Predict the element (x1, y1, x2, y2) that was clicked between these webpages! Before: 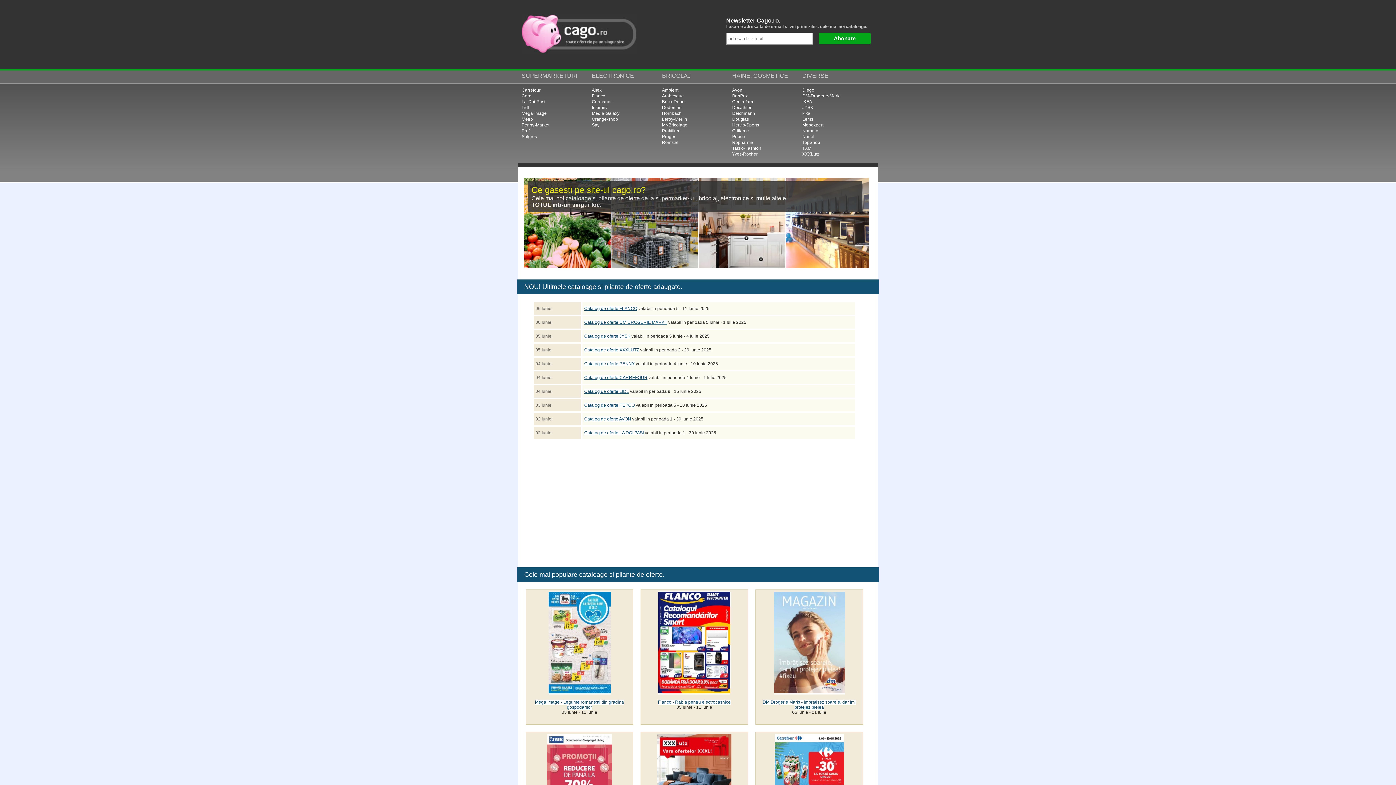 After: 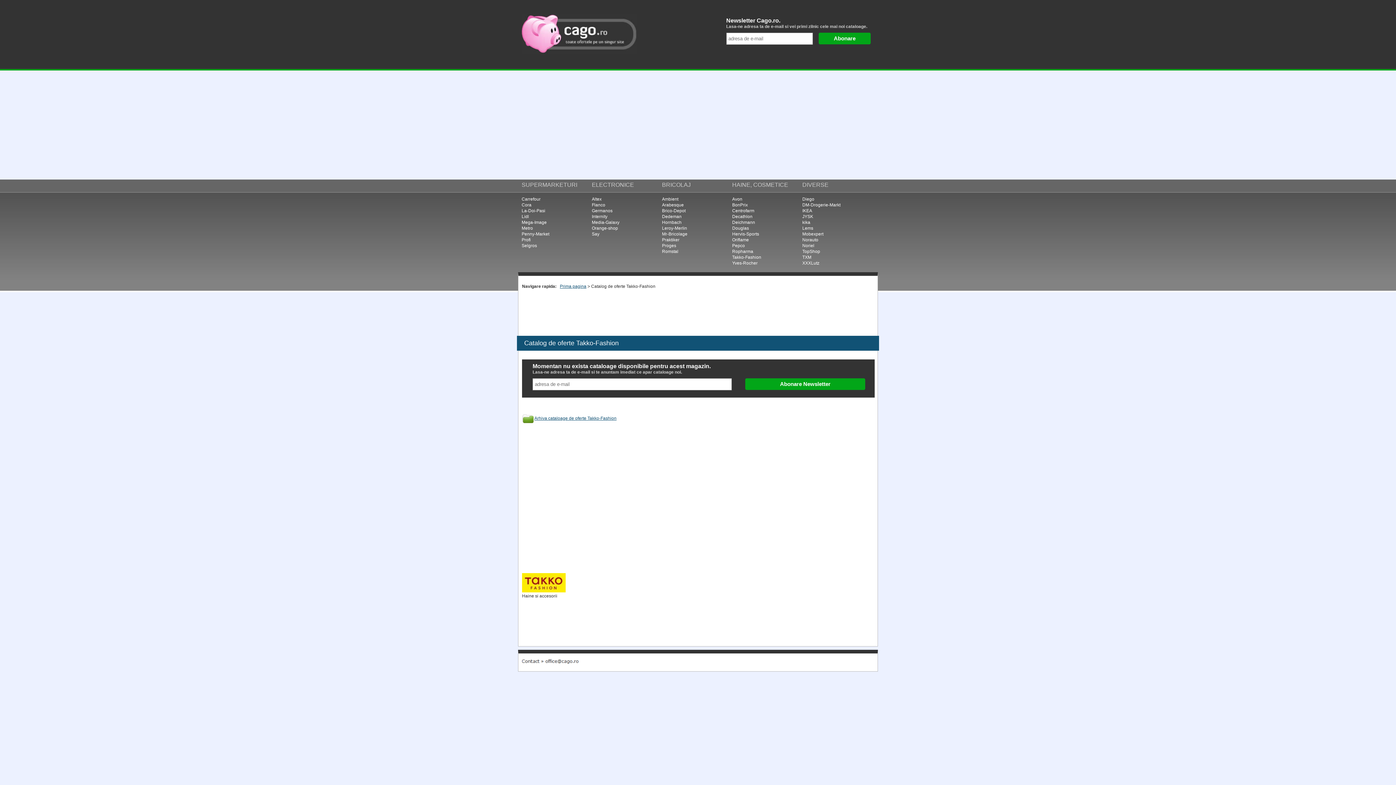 Action: bbox: (732, 145, 761, 150) label: Takko-Fashion